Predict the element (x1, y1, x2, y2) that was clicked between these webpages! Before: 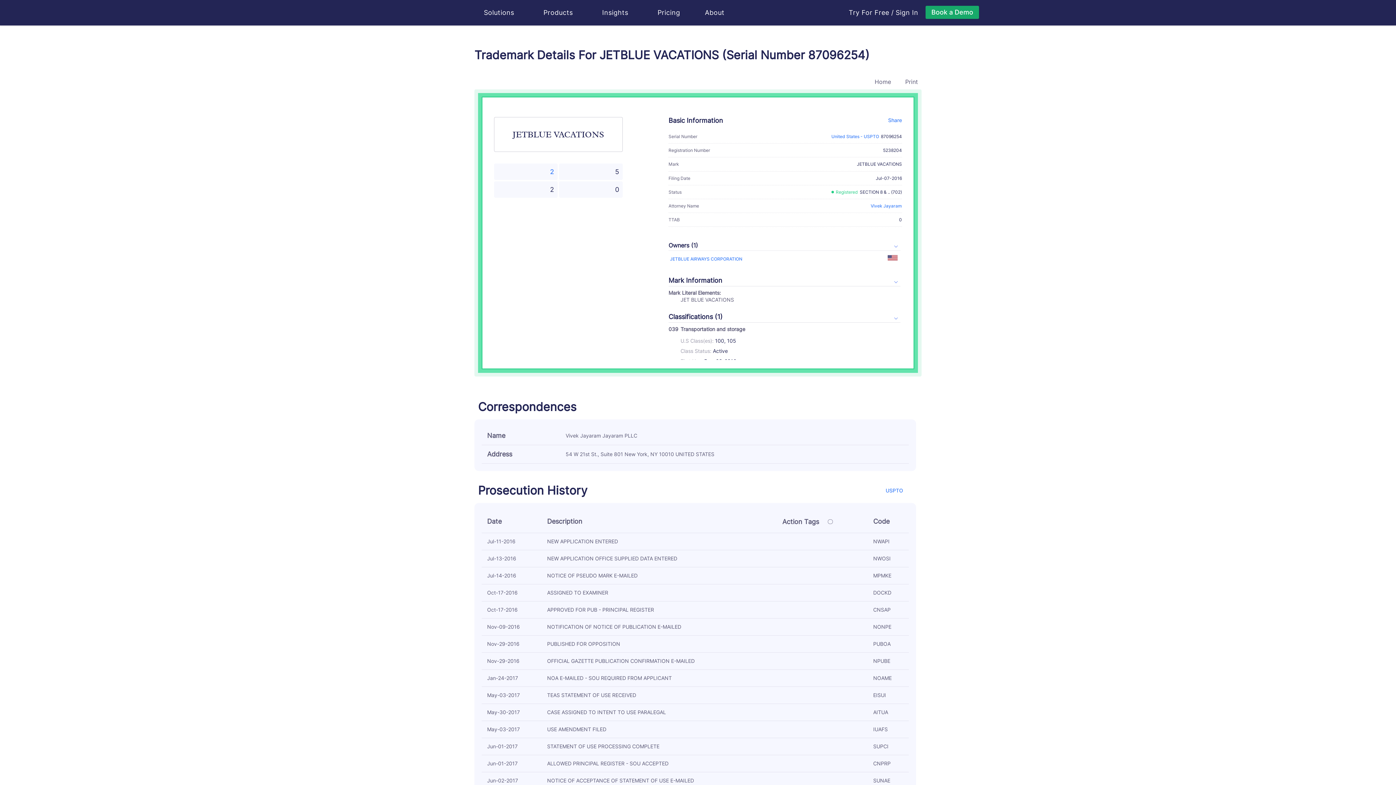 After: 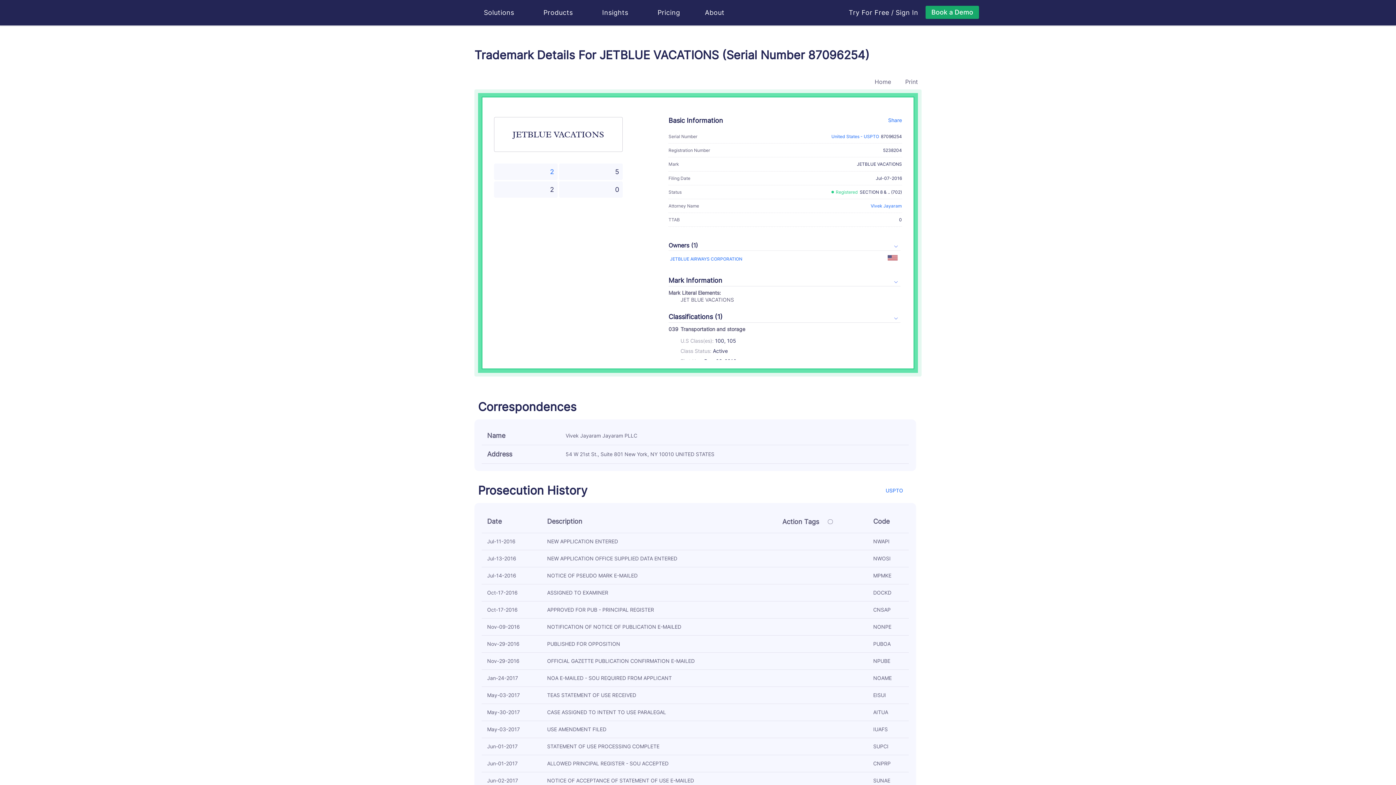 Action: bbox: (885, 487, 916, 493) label: USPTO 